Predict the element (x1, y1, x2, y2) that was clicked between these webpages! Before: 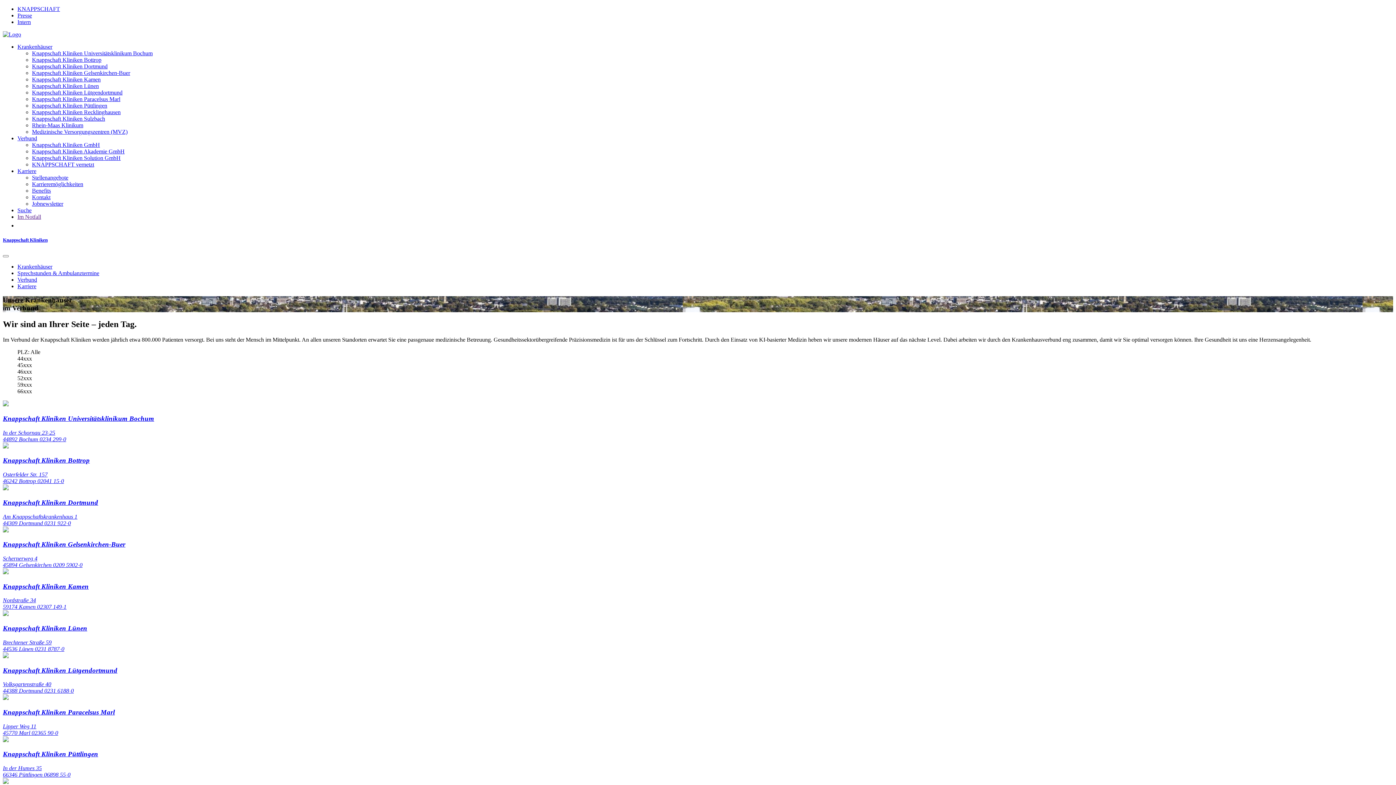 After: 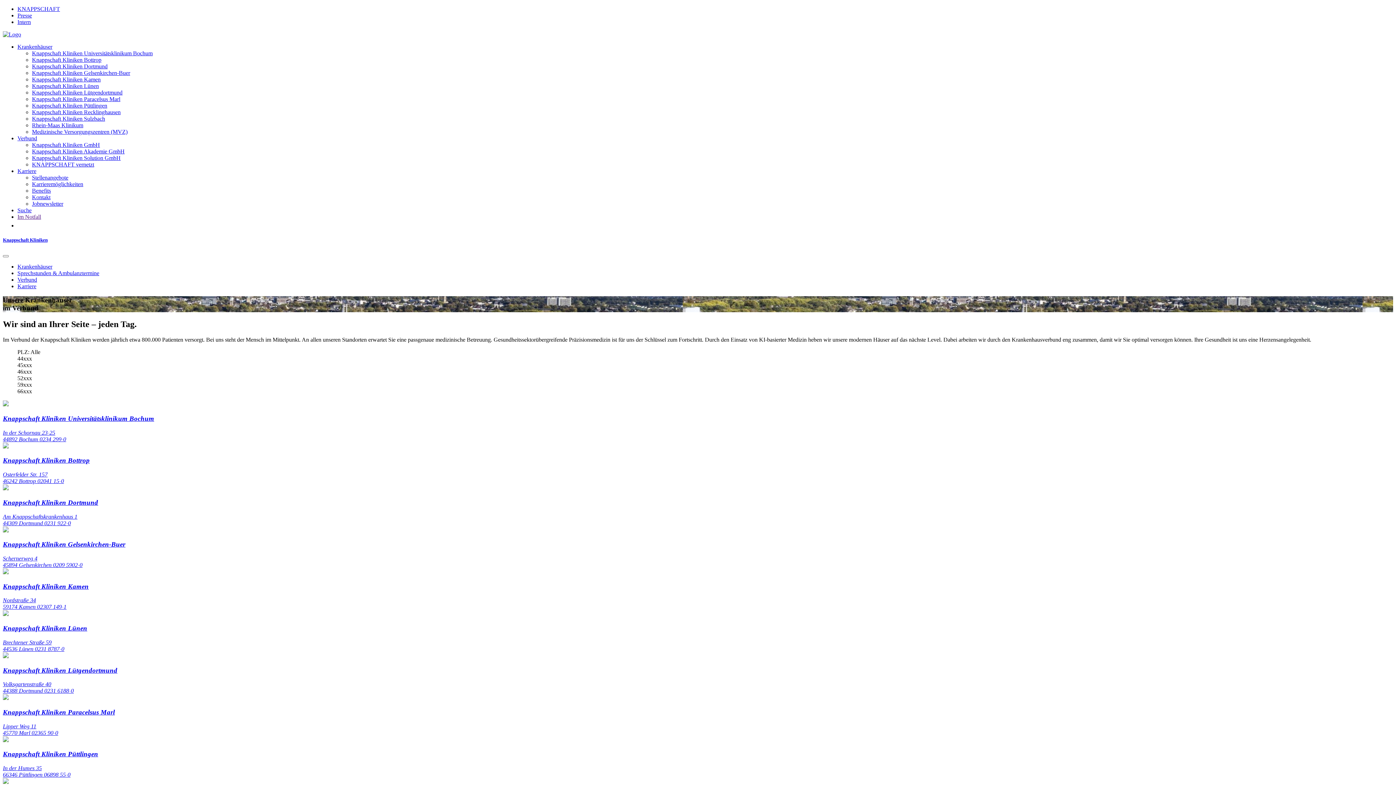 Action: bbox: (32, 174, 68, 180) label: Stellenangebote